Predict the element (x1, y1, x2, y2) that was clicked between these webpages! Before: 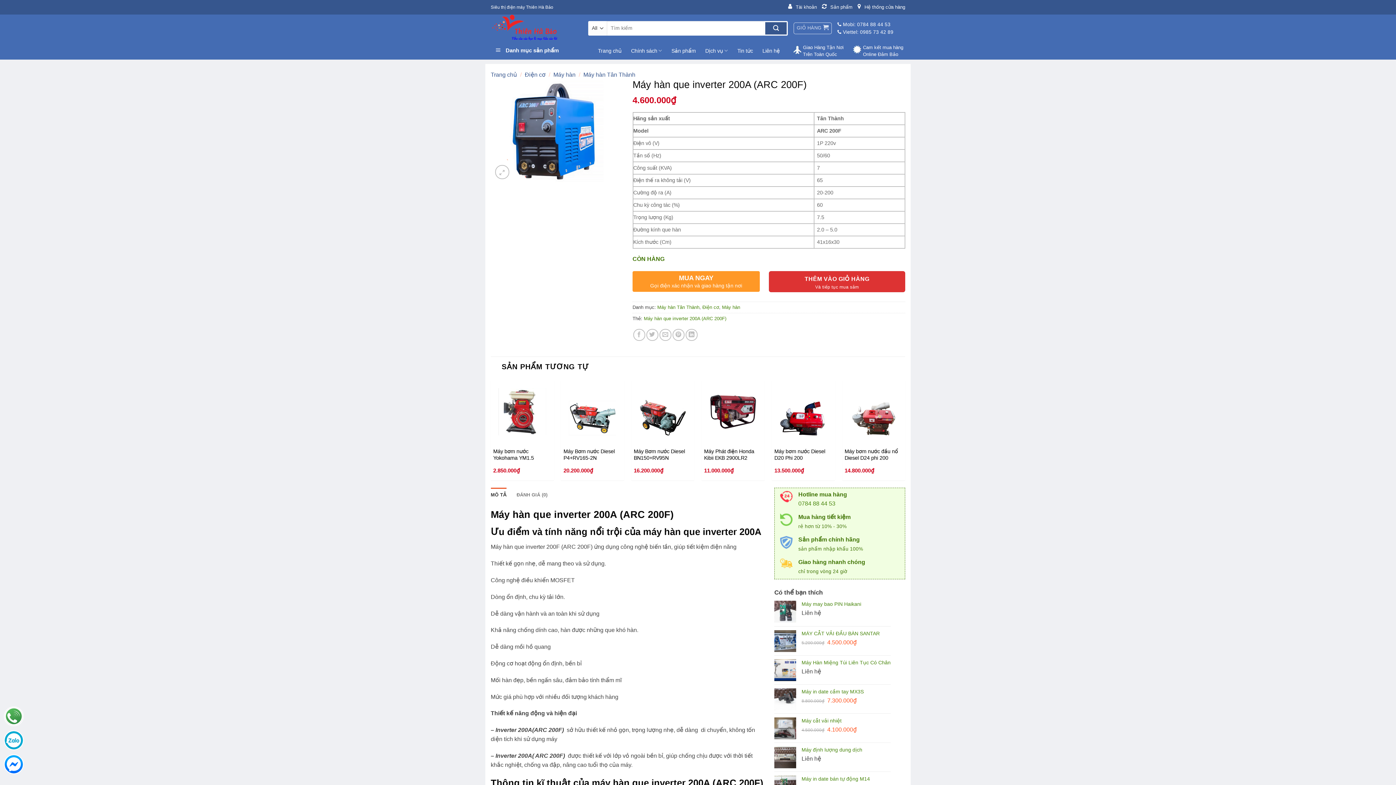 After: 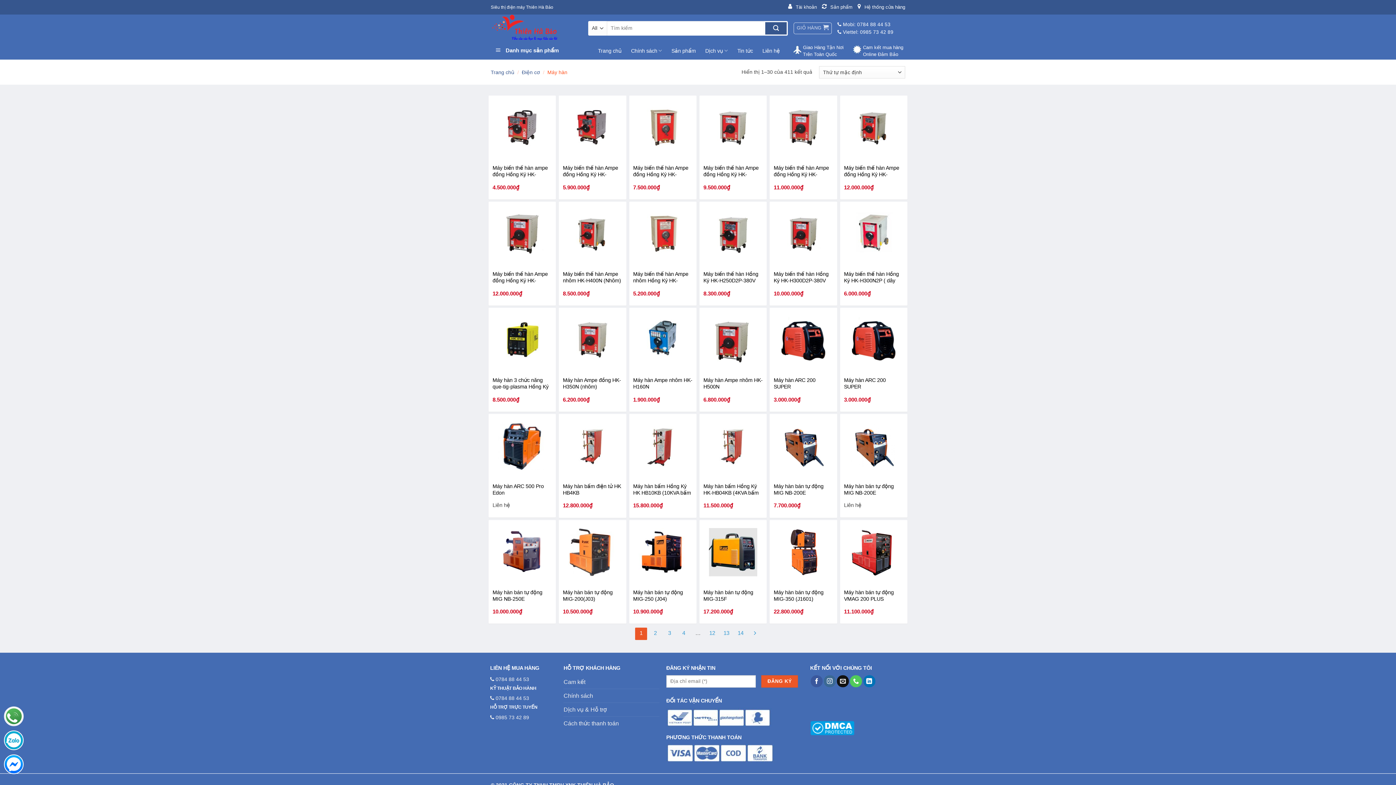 Action: bbox: (722, 304, 740, 310) label: Máy hàn